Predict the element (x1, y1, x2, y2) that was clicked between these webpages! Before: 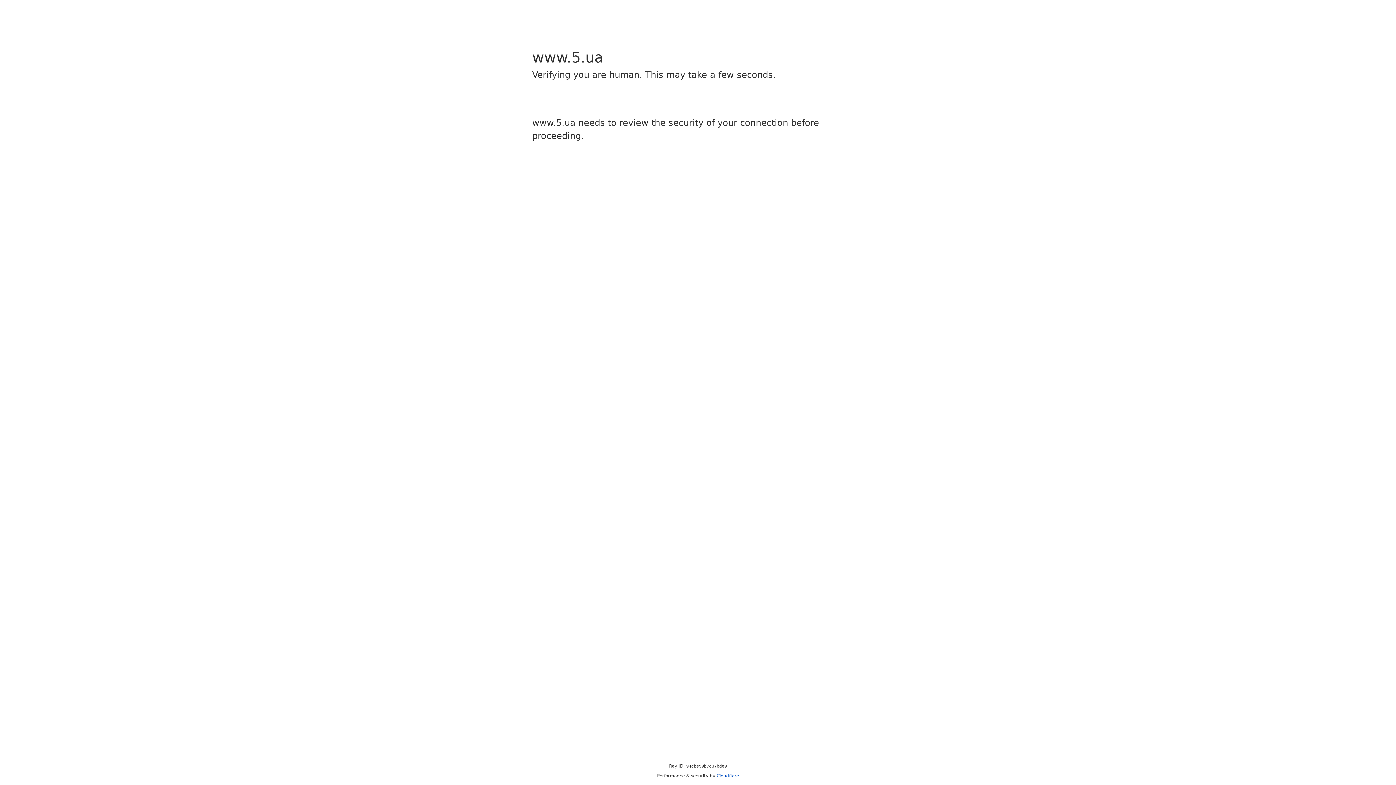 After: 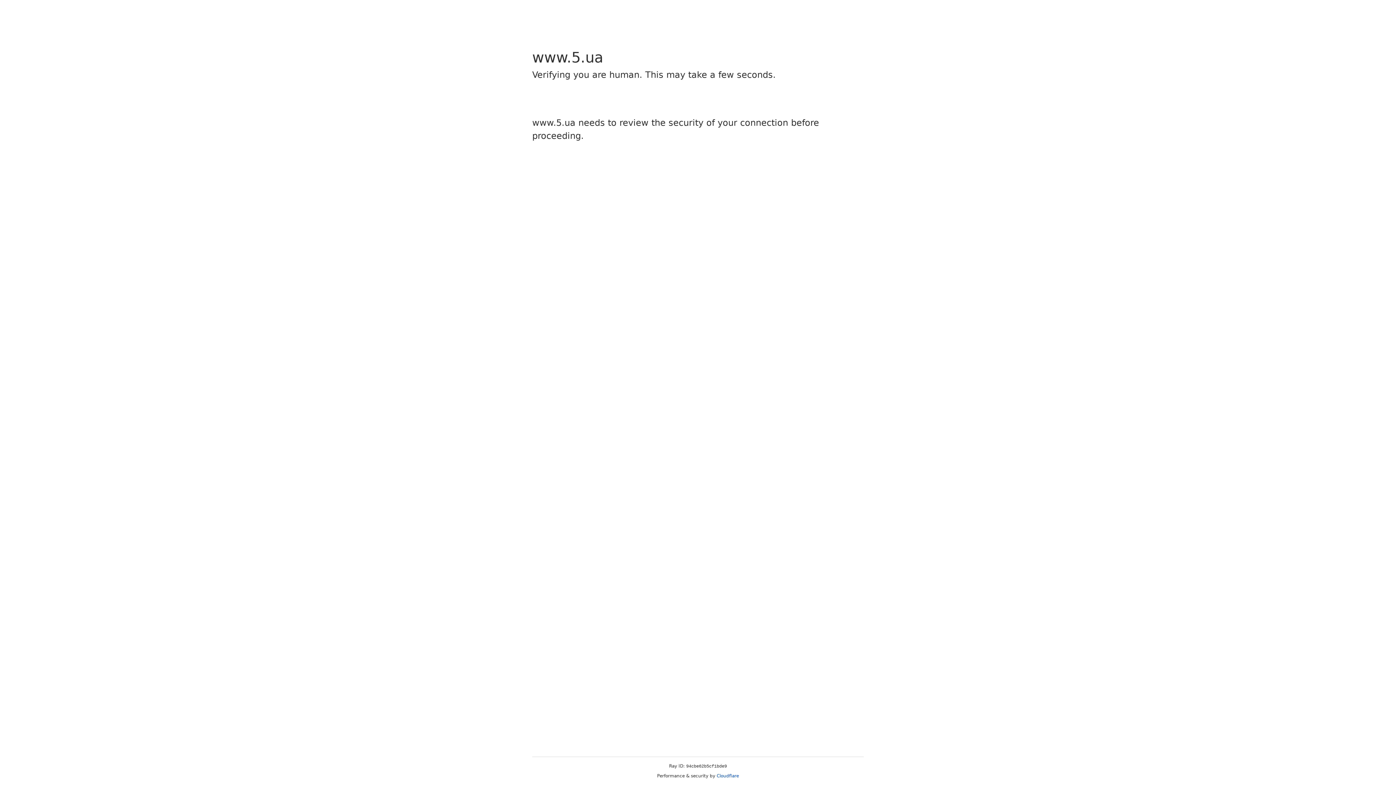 Action: label: Cloudflare bbox: (716, 773, 739, 778)